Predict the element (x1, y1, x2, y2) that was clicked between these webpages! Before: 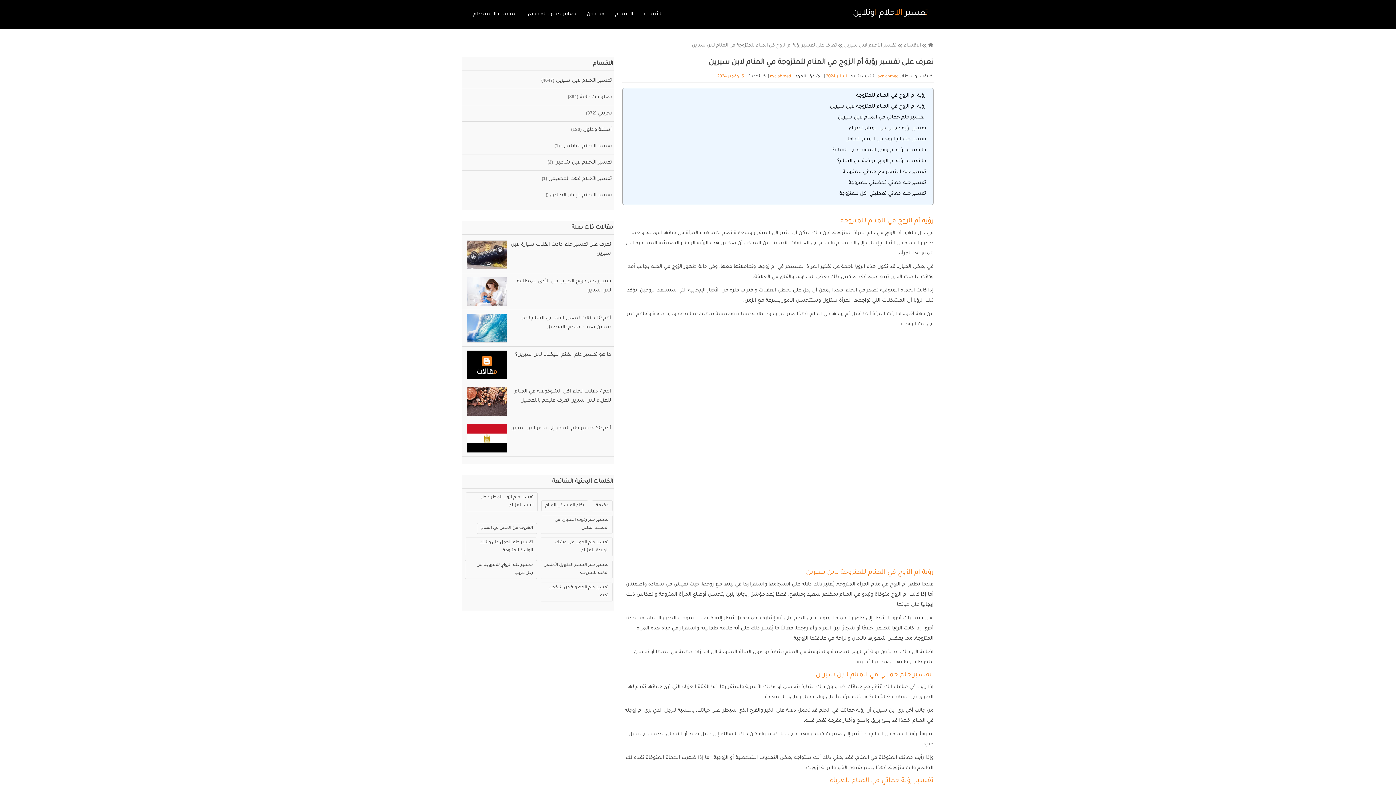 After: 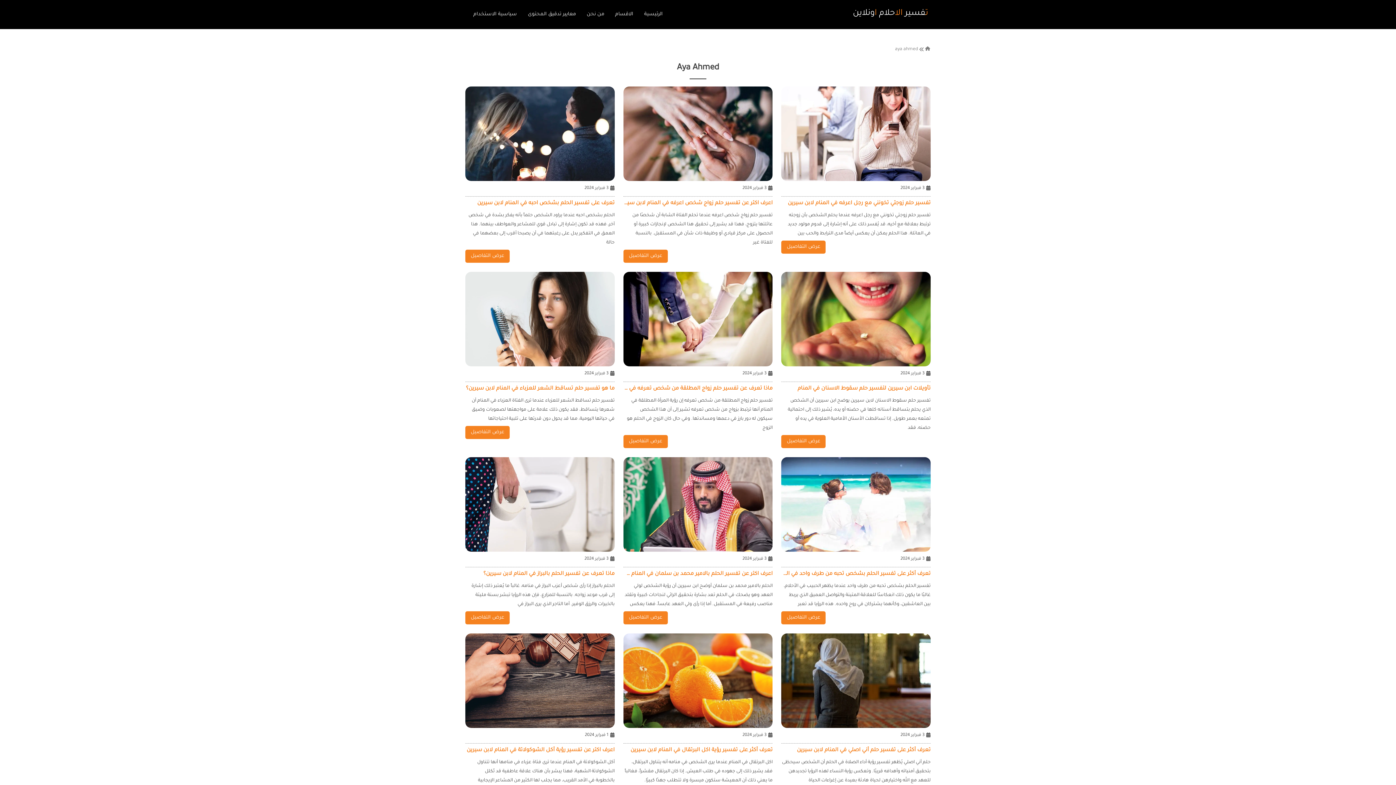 Action: bbox: (877, 74, 898, 79) label: aya ahmed